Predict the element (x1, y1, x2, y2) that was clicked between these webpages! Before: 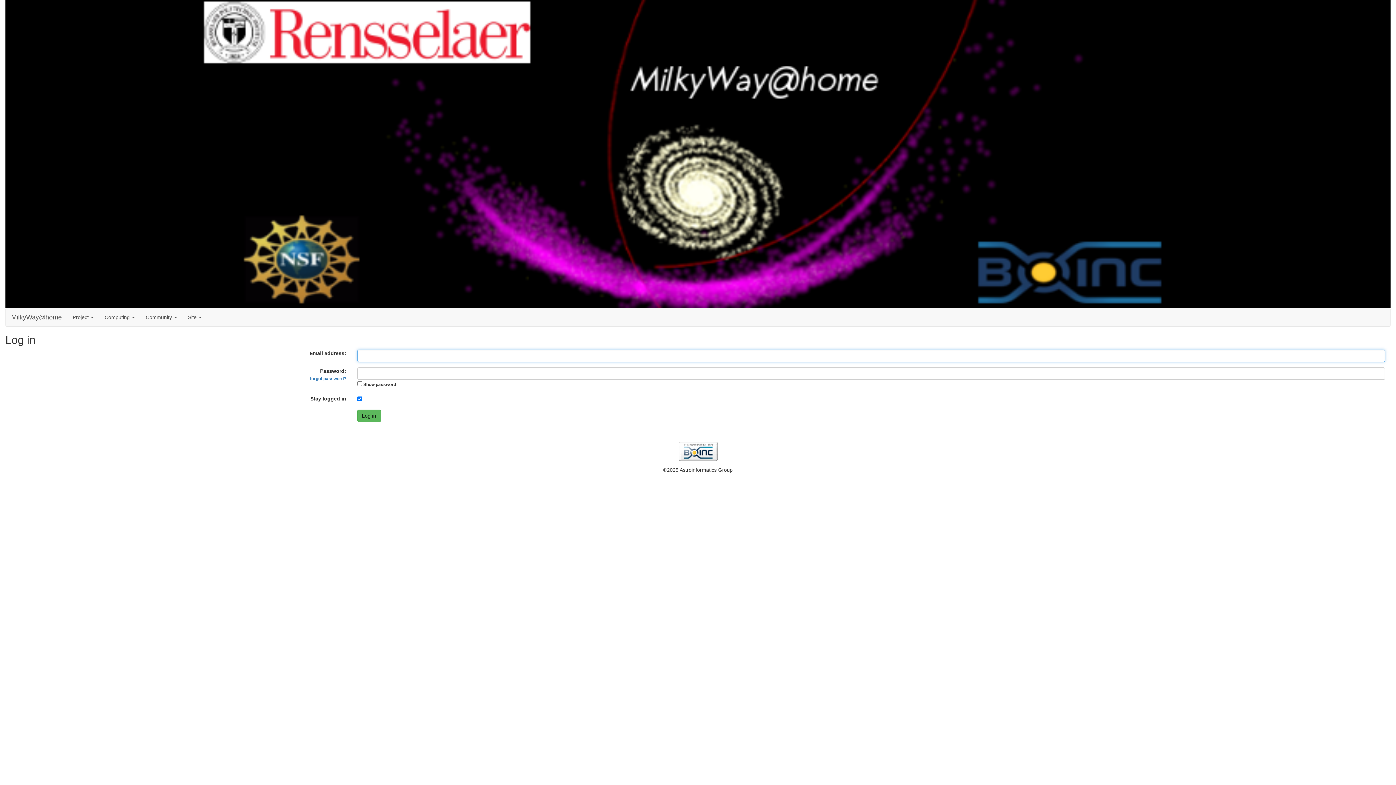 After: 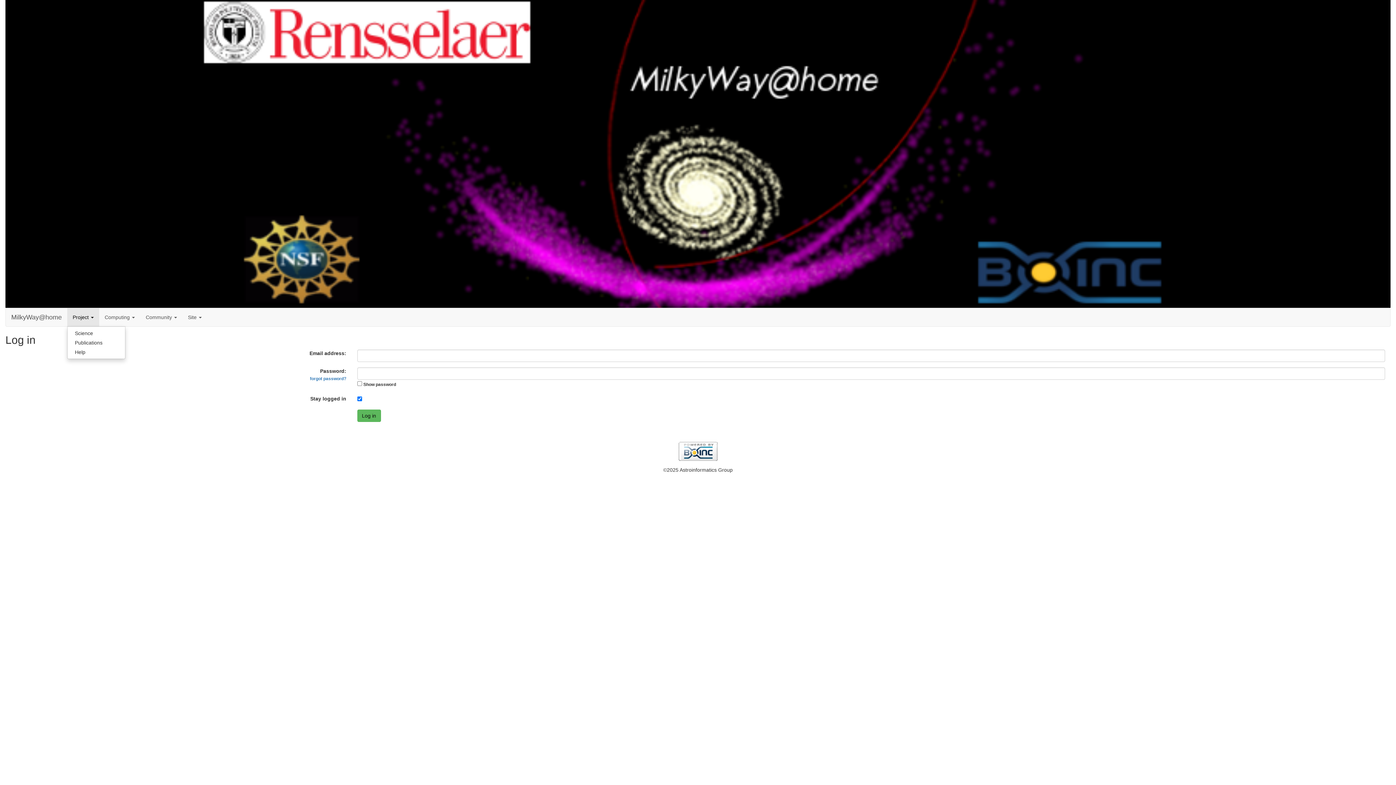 Action: label: Project  bbox: (67, 308, 99, 326)